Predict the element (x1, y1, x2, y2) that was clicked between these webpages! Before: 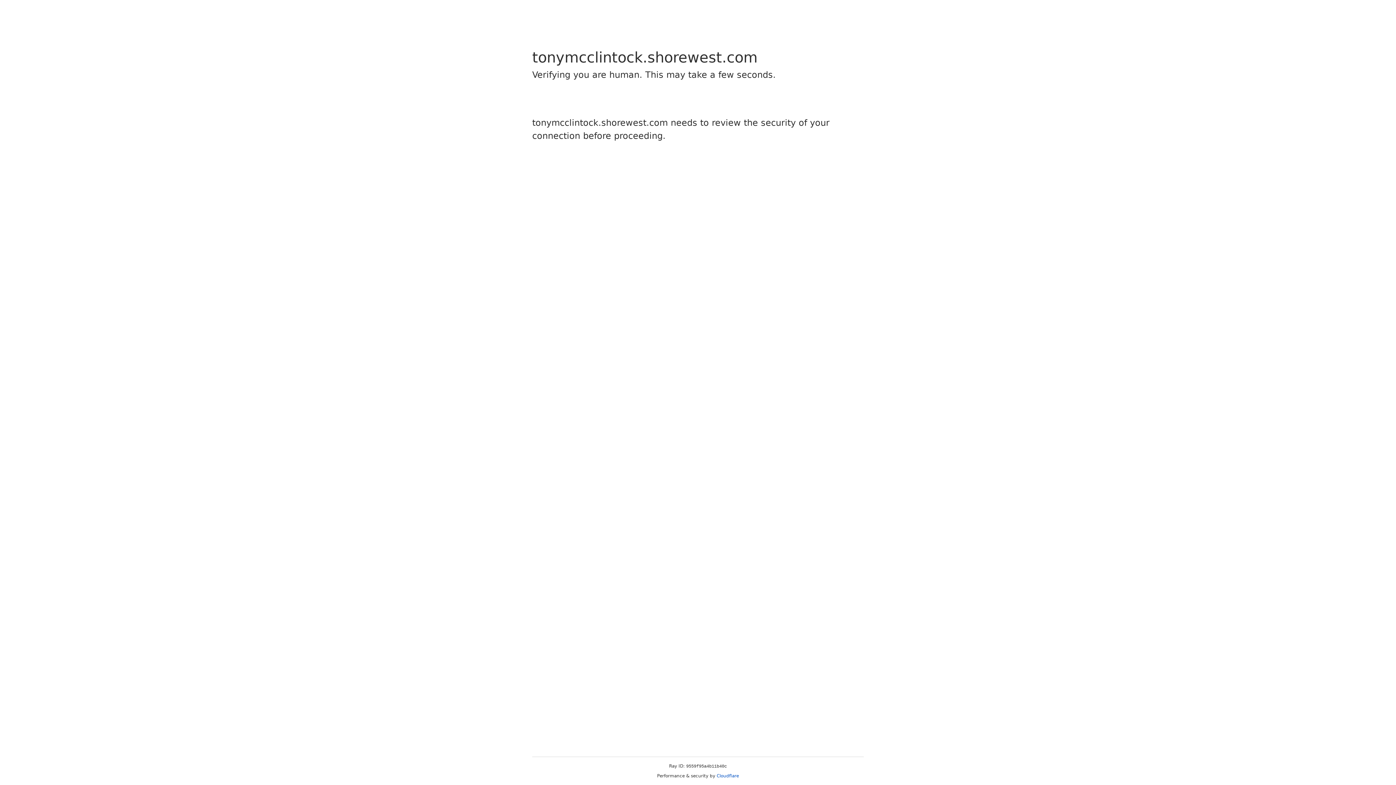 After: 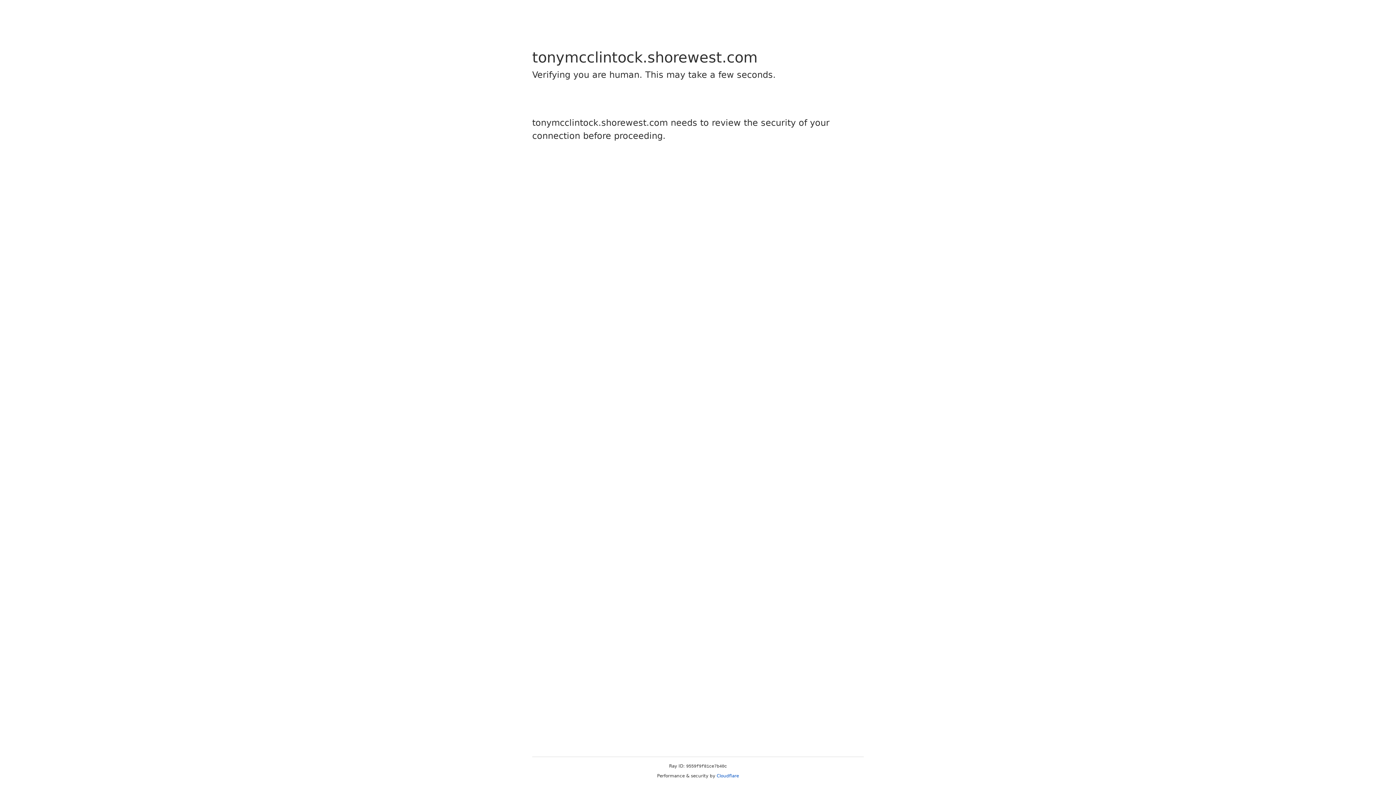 Action: bbox: (716, 773, 739, 778) label: Cloudflare